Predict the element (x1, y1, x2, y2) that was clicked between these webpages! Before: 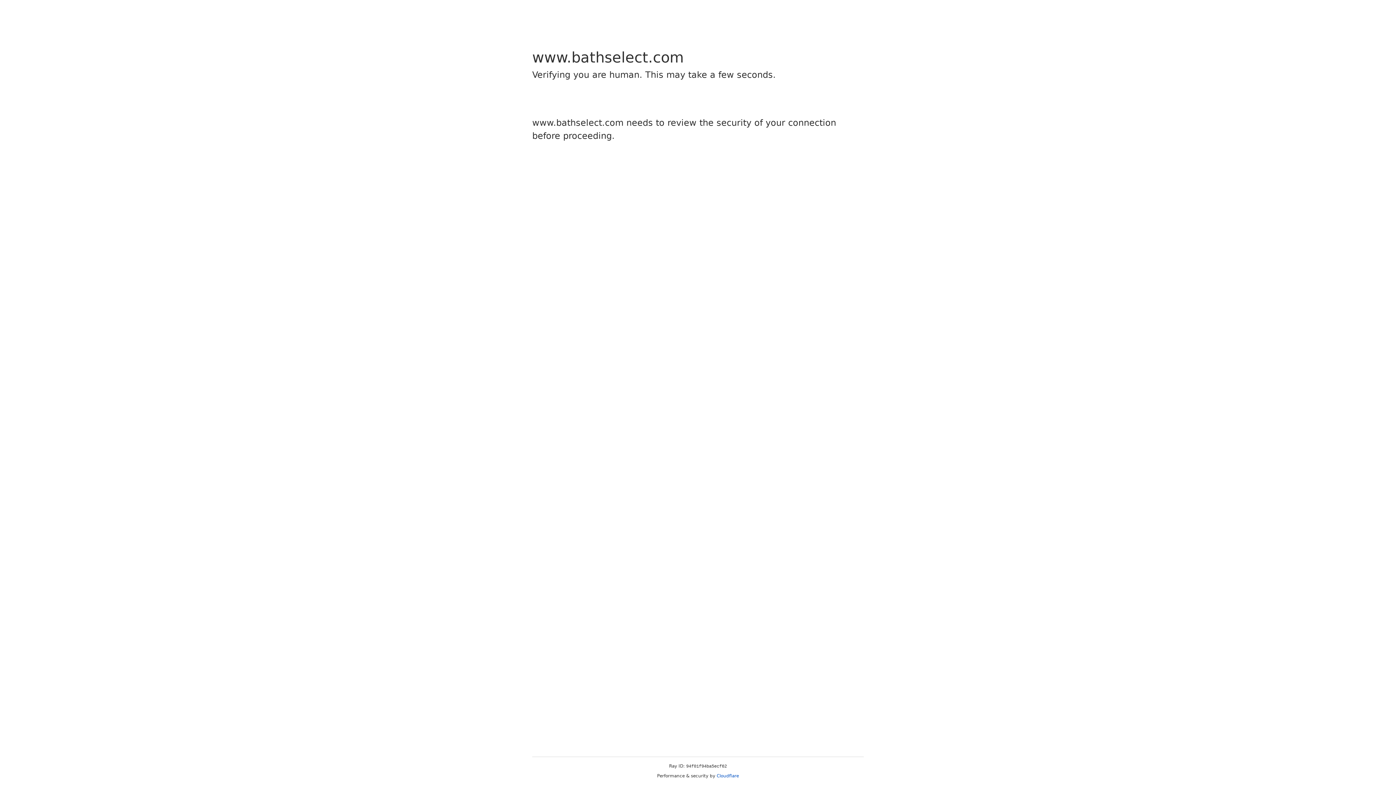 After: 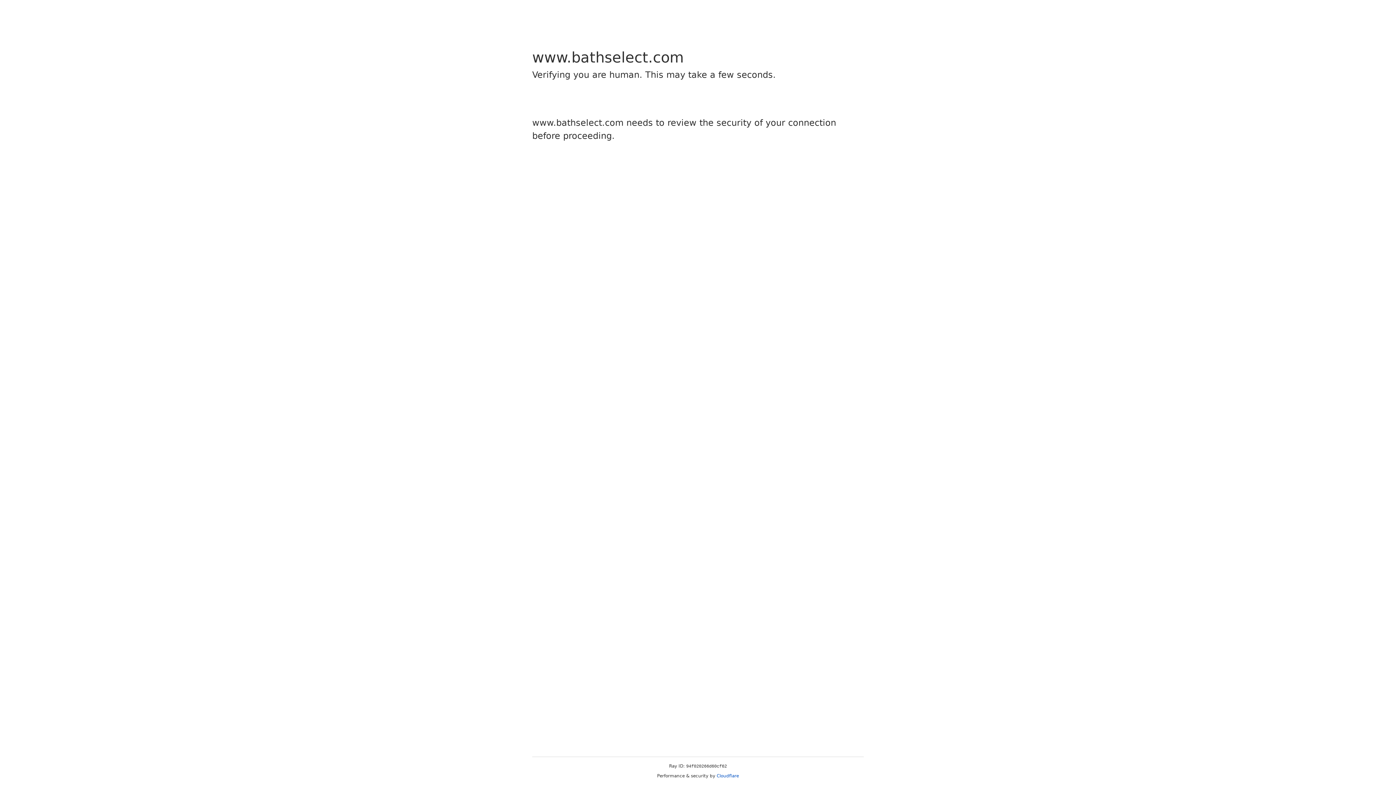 Action: label: Cloudflare bbox: (716, 773, 739, 778)